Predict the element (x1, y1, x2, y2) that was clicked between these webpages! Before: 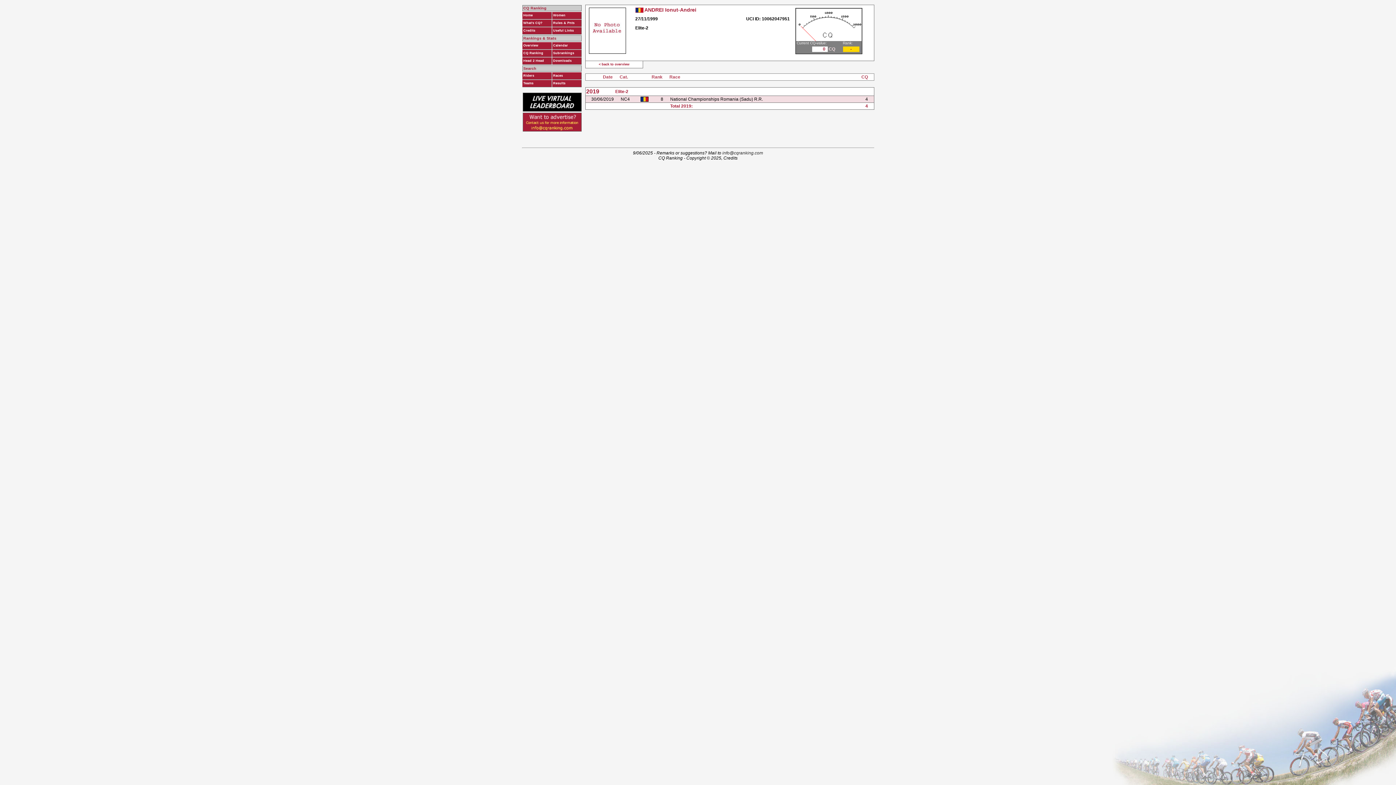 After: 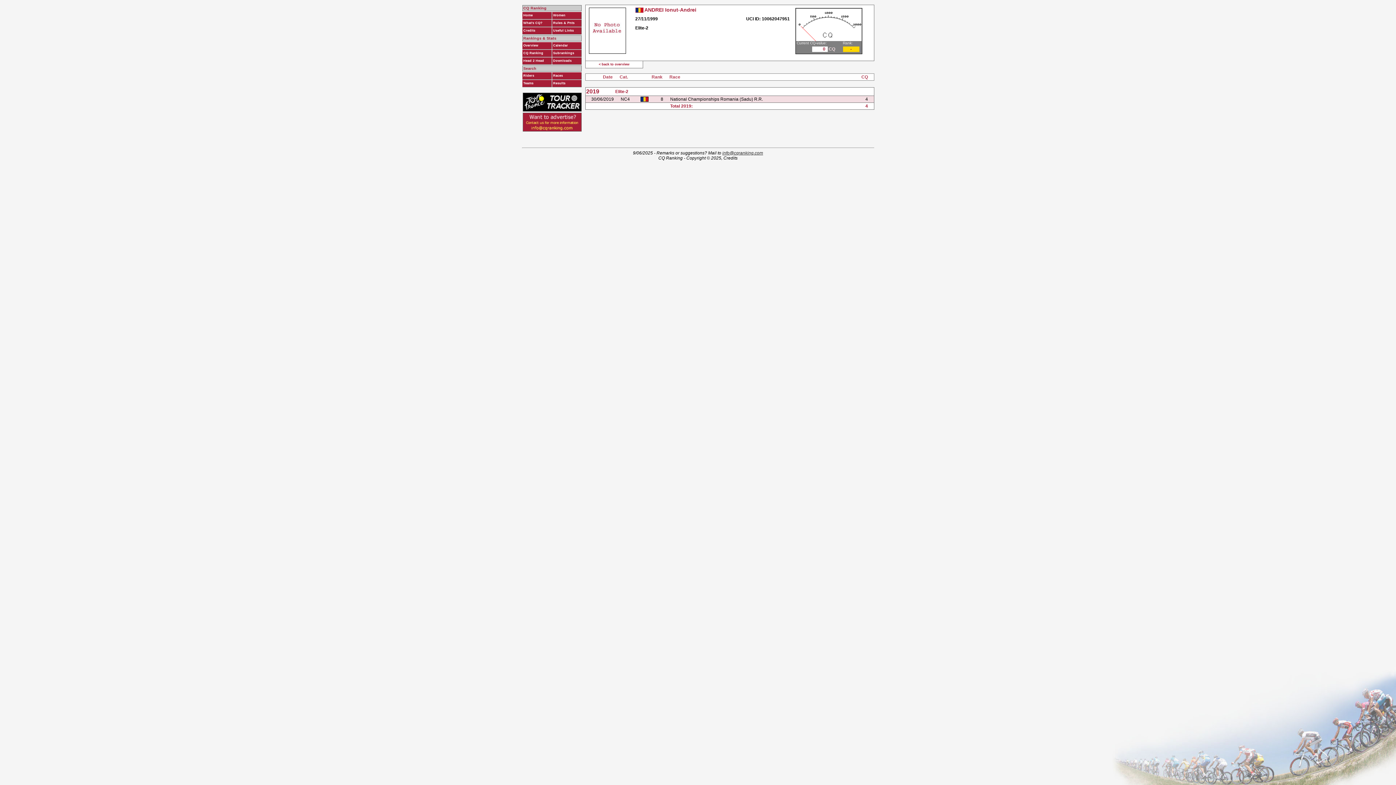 Action: bbox: (722, 150, 763, 155) label: info@cqranking.com